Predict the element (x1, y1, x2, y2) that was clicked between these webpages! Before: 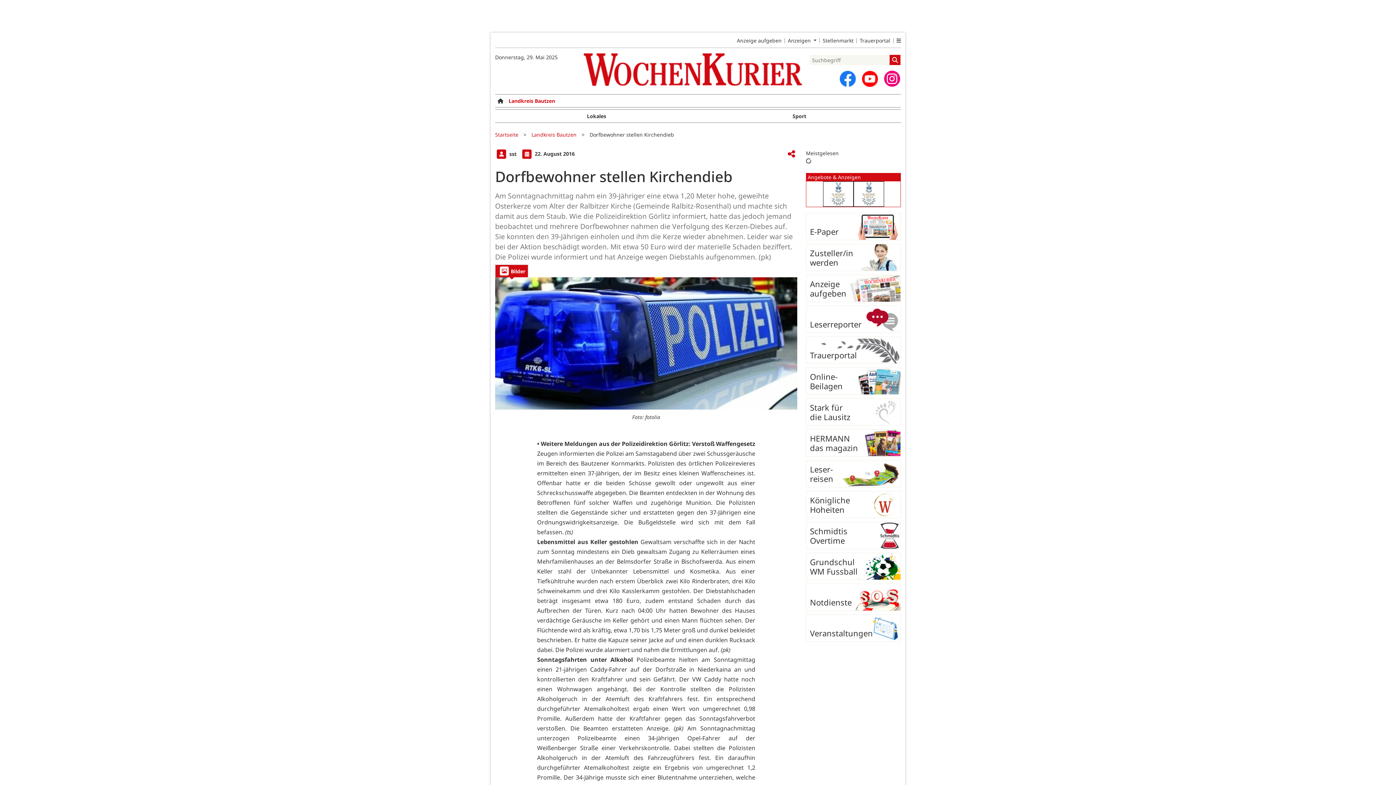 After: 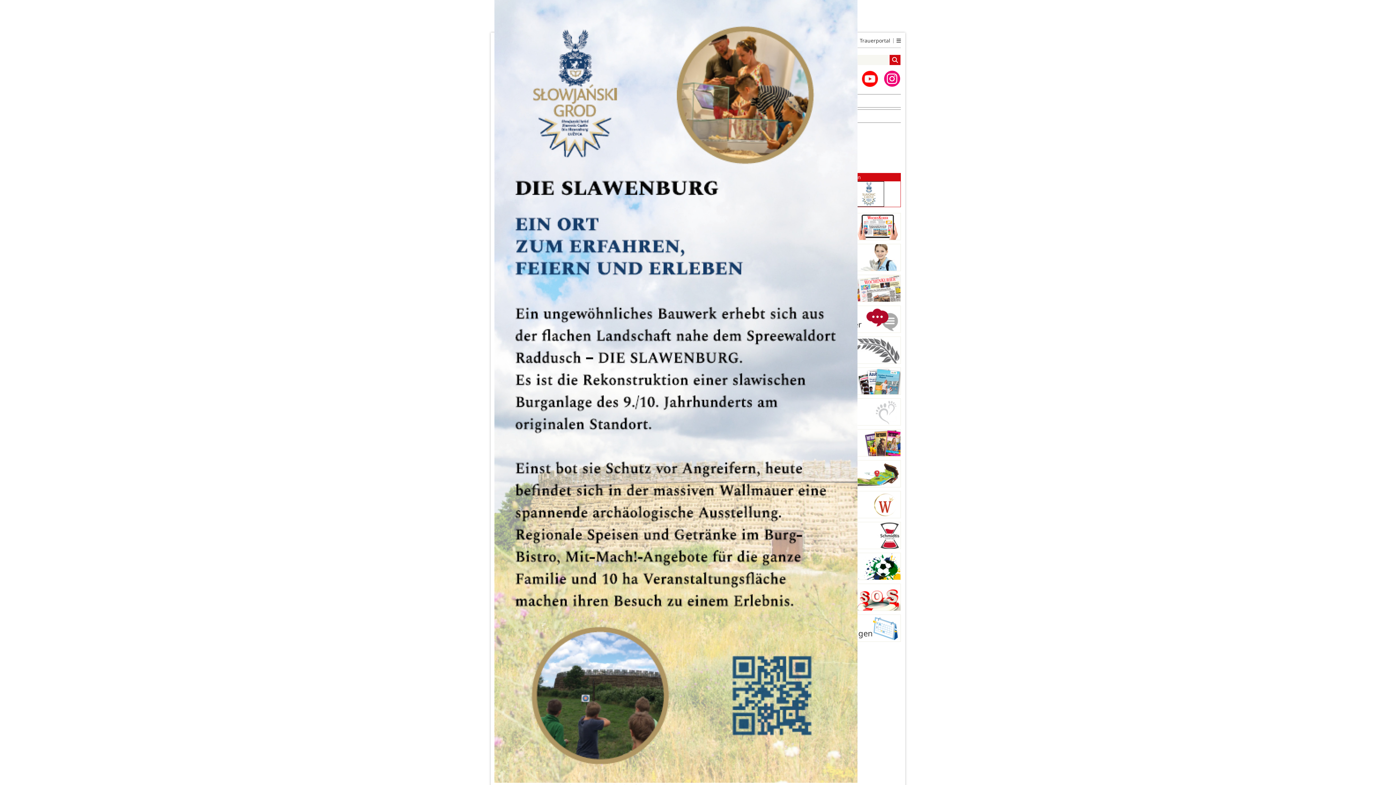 Action: bbox: (853, 189, 884, 196)